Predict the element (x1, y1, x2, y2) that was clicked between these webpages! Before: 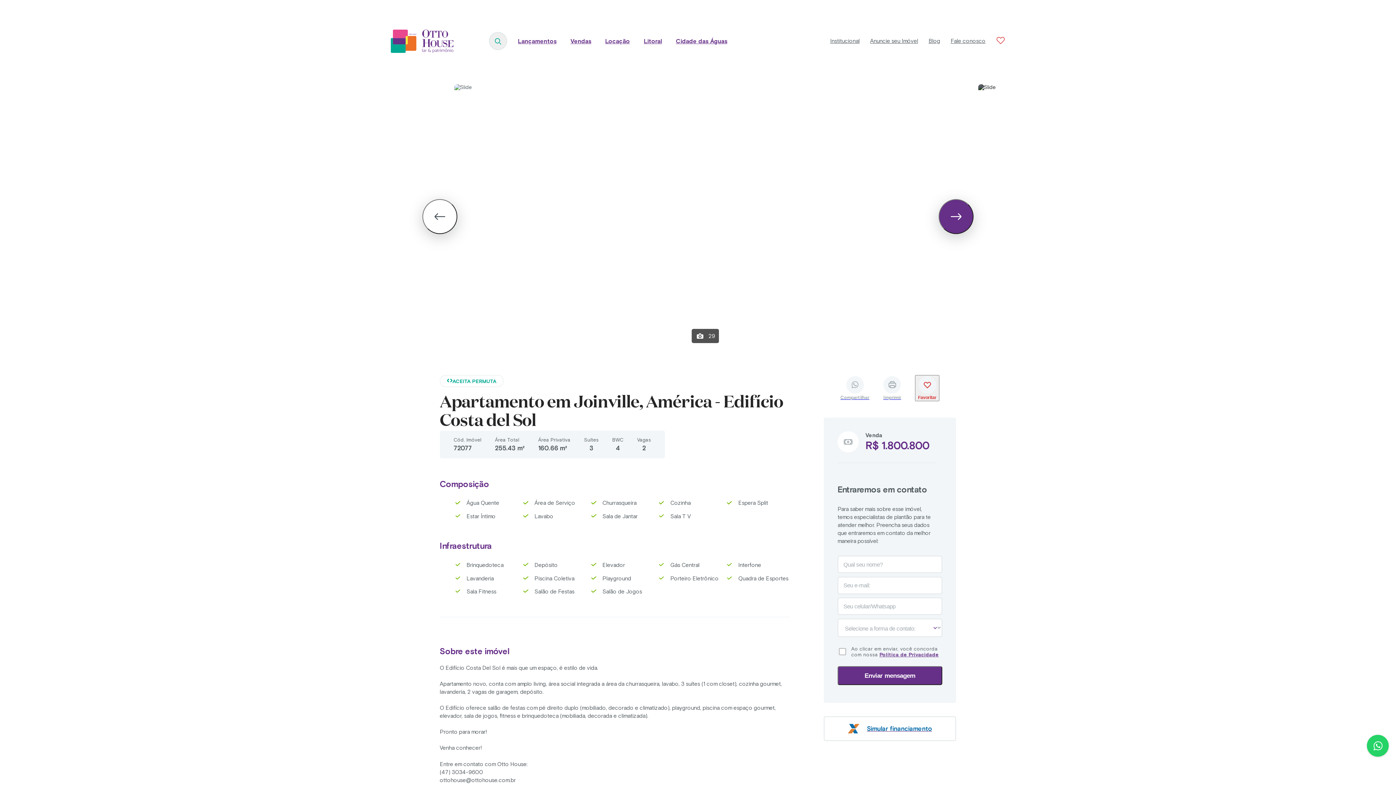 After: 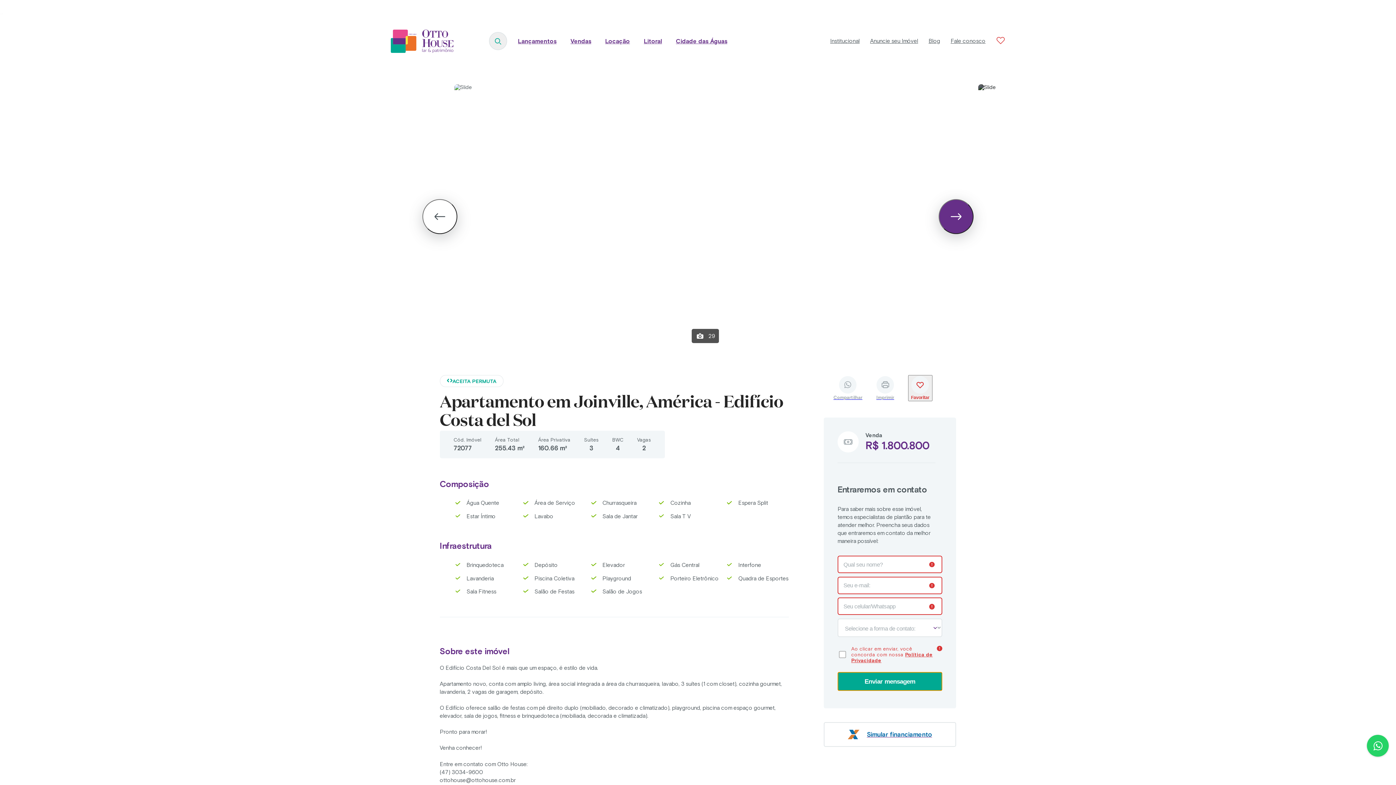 Action: bbox: (837, 666, 942, 685) label: Enviar mensagem